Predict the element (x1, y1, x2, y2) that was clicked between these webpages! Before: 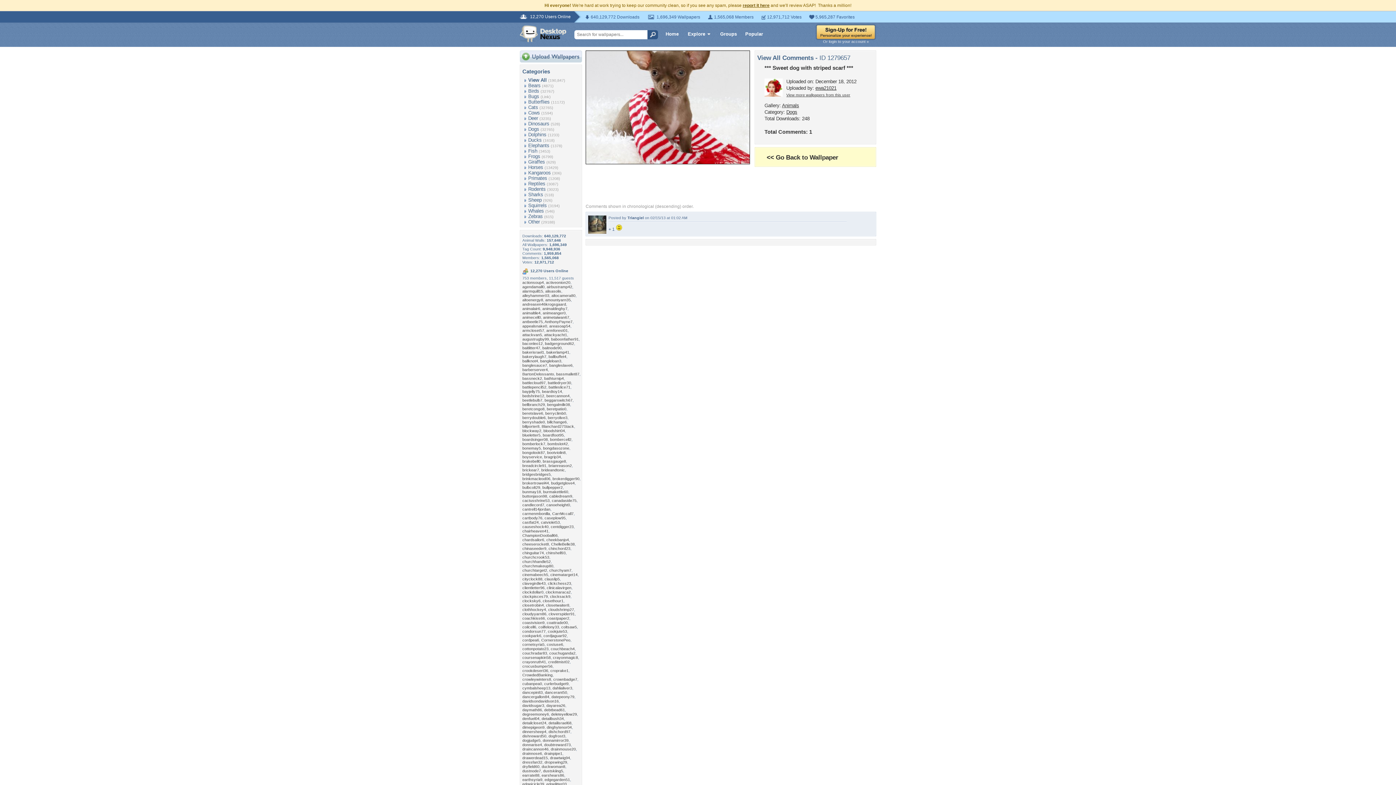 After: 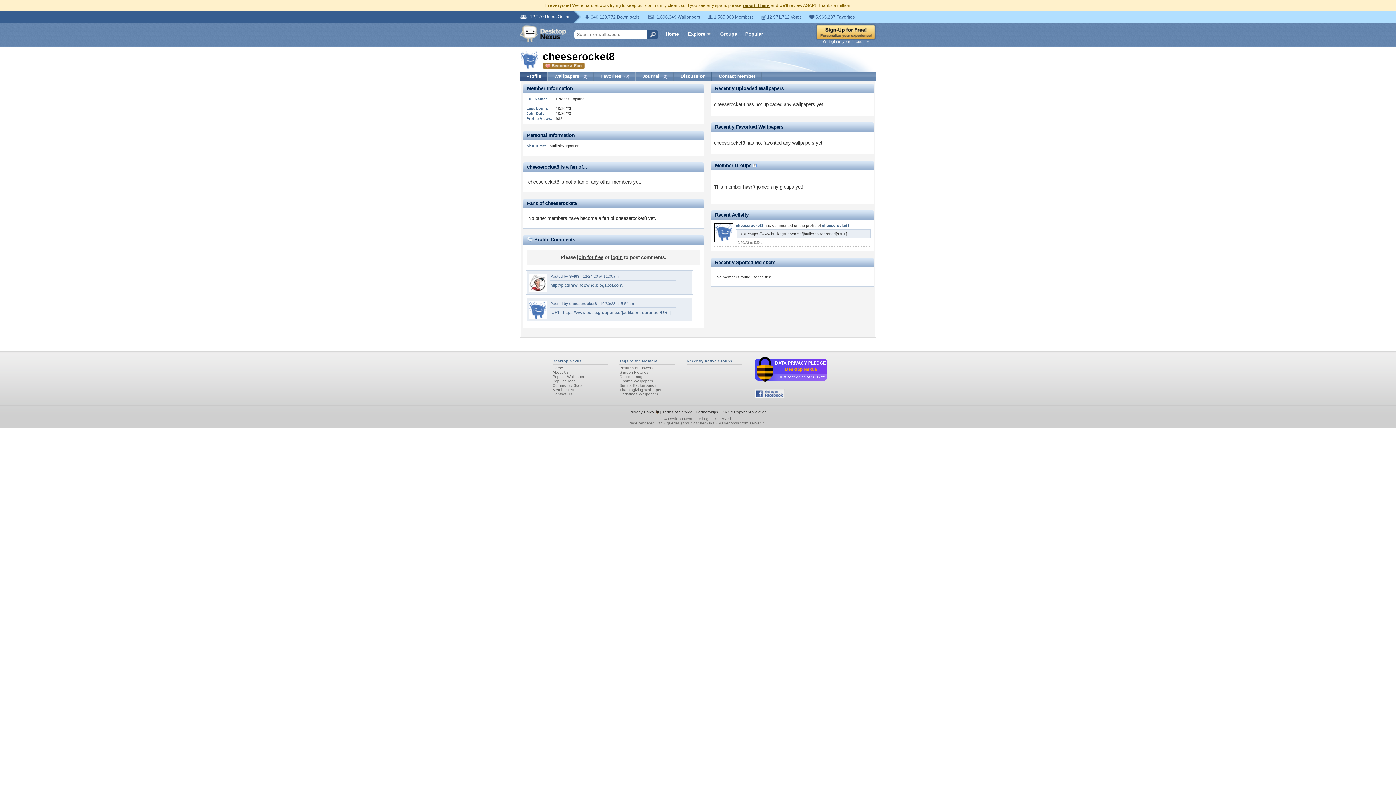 Action: bbox: (522, 542, 549, 546) label: cheeserocket8